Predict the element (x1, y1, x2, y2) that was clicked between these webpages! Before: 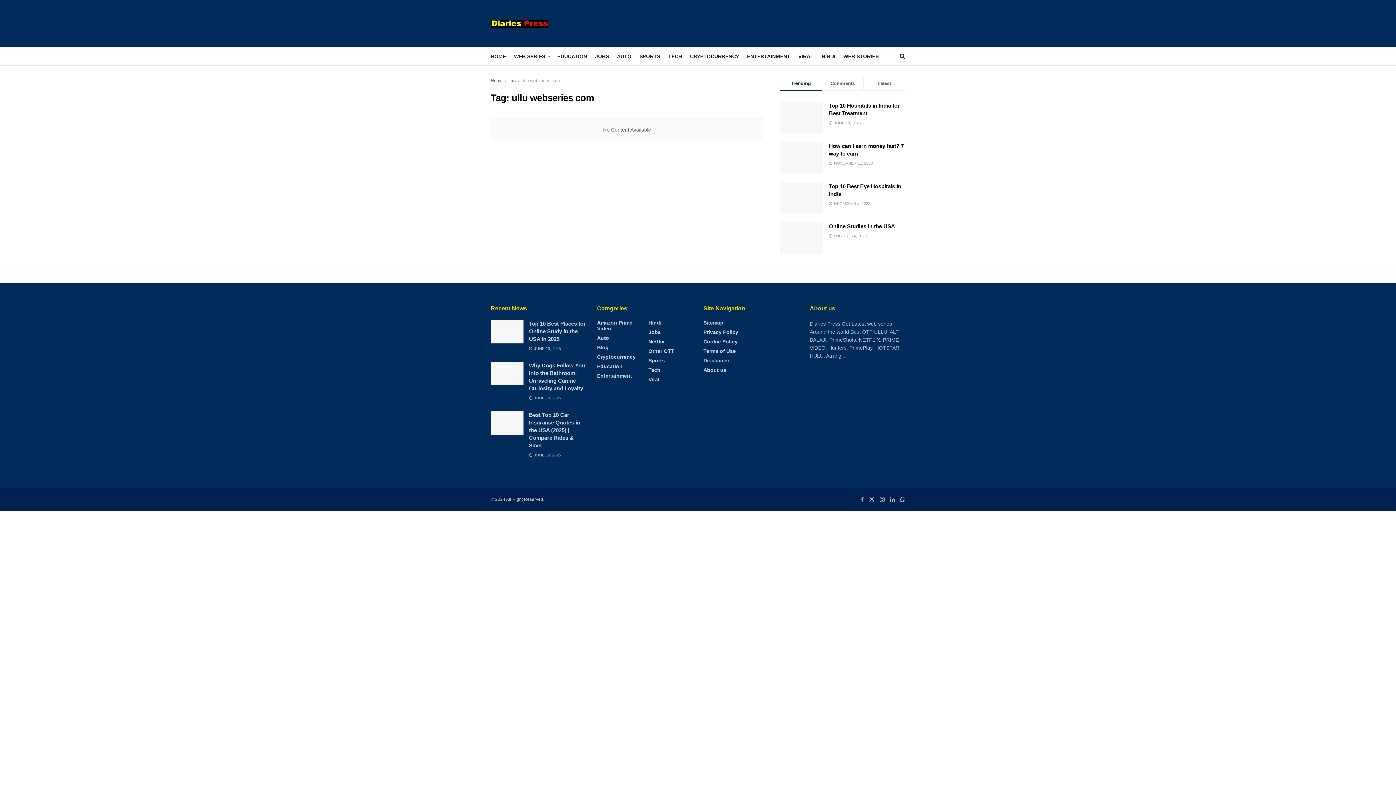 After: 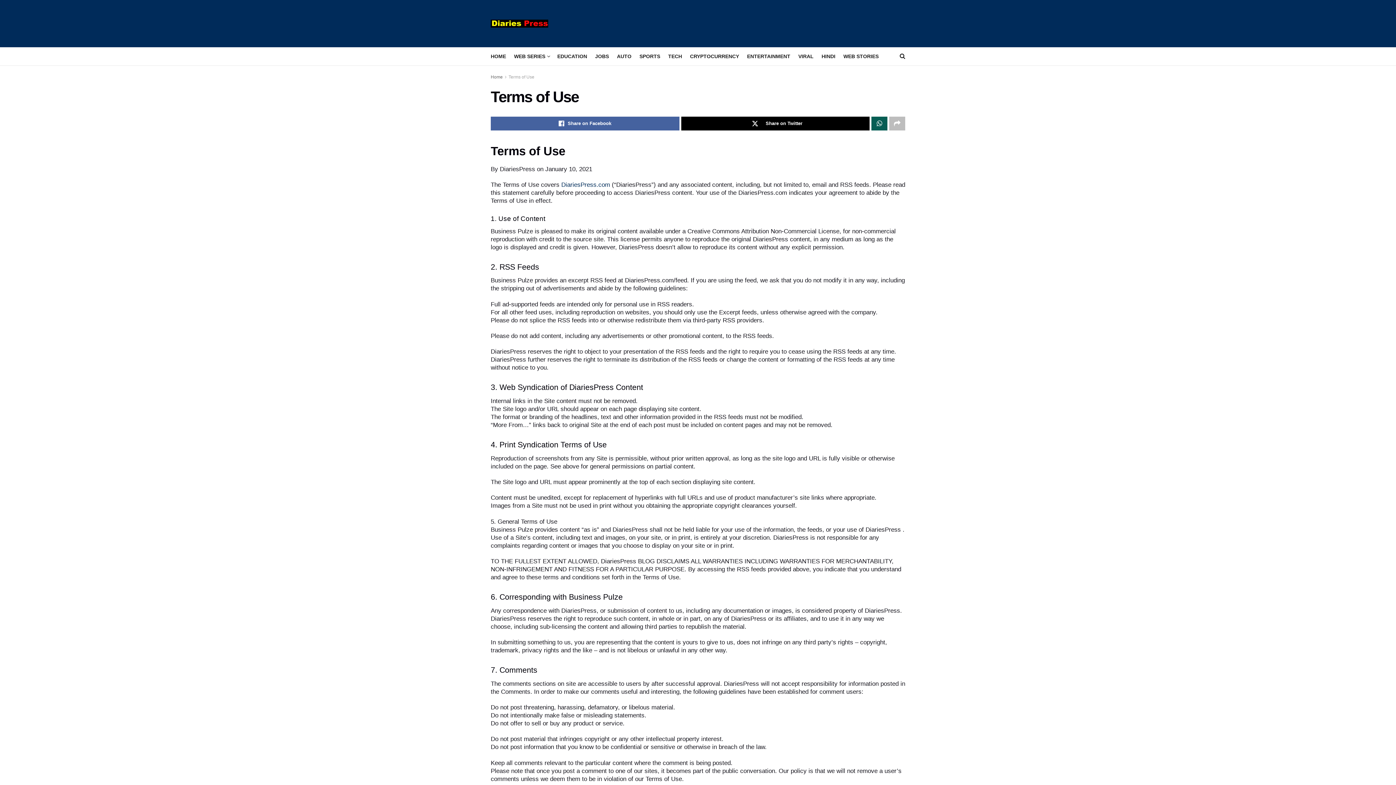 Action: bbox: (703, 348, 736, 354) label: Terms of Use